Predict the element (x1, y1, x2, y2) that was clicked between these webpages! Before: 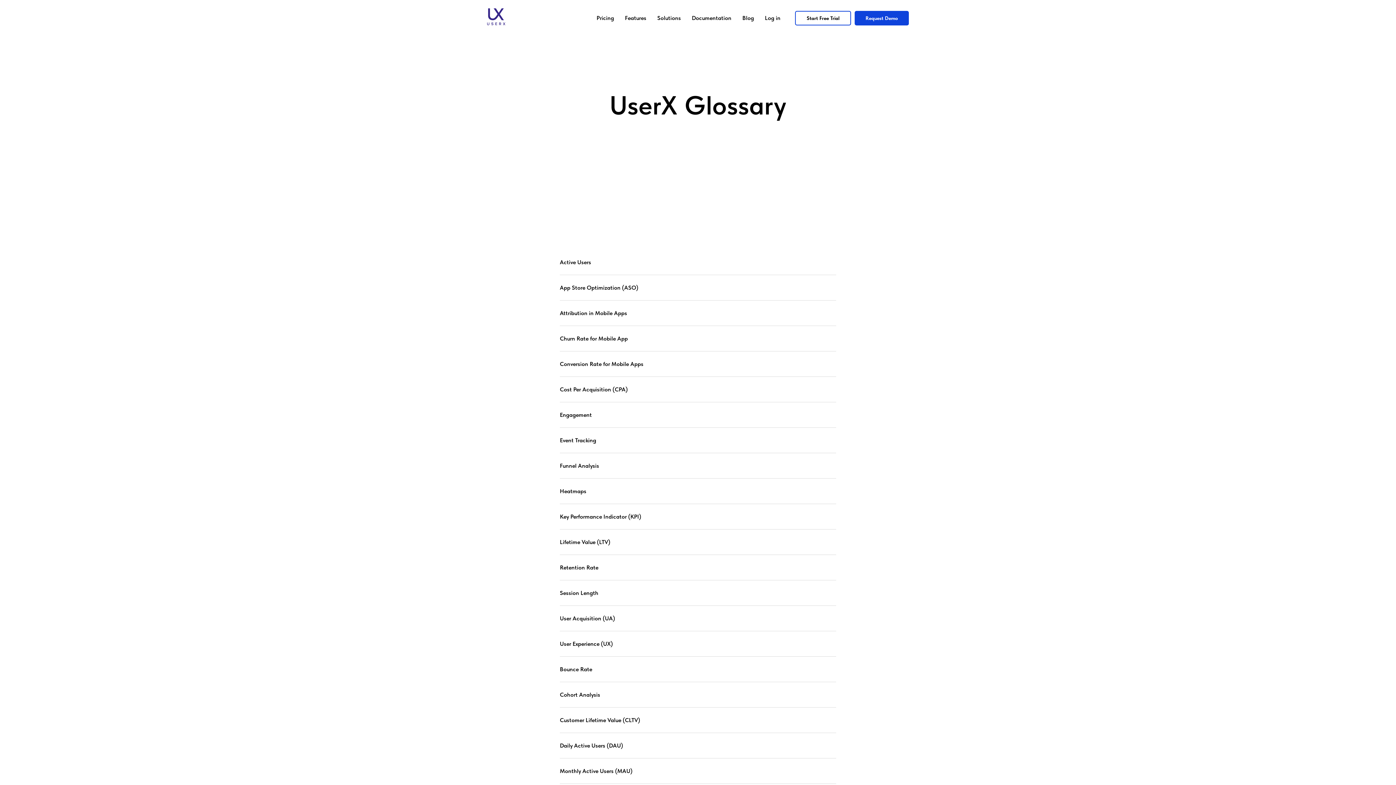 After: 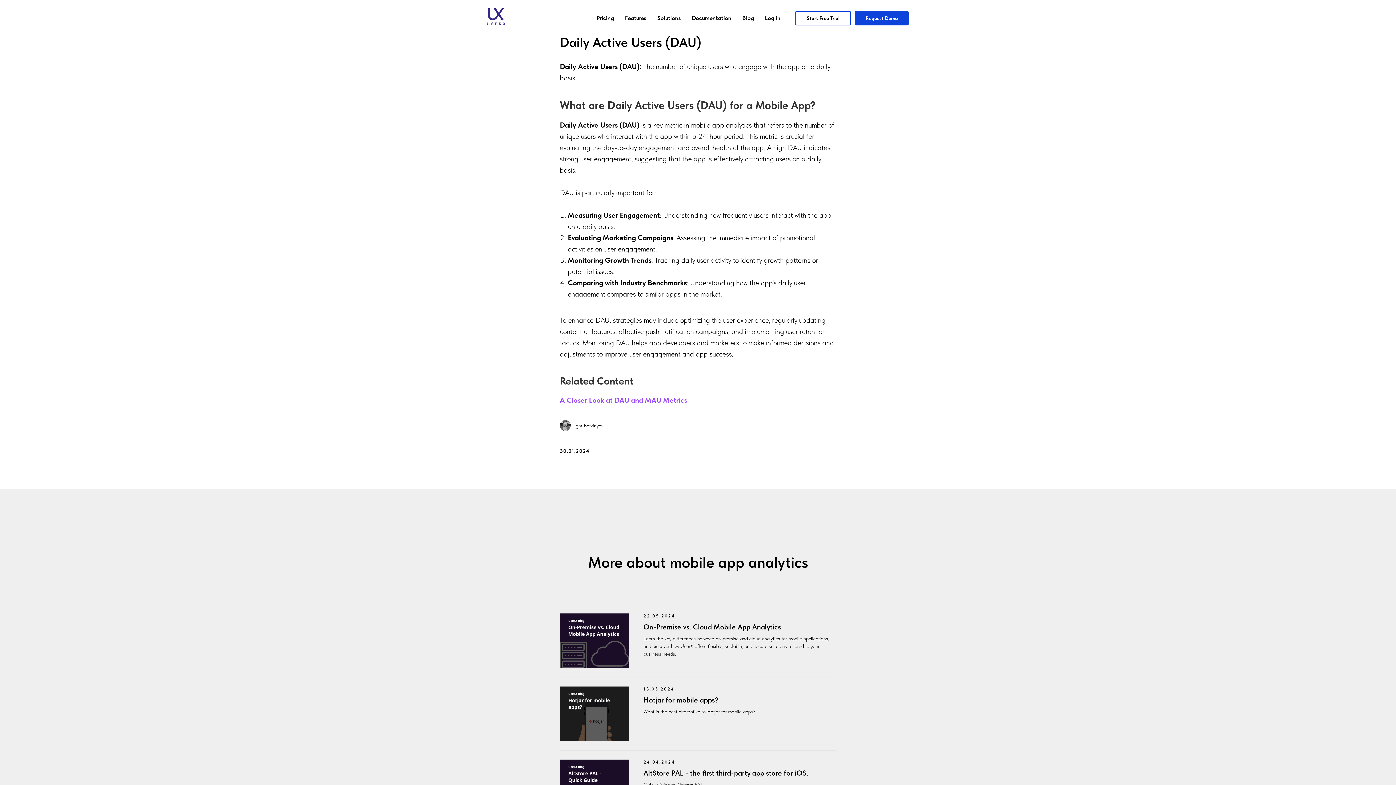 Action: bbox: (560, 742, 623, 749) label: Daily Active Users (DAU)